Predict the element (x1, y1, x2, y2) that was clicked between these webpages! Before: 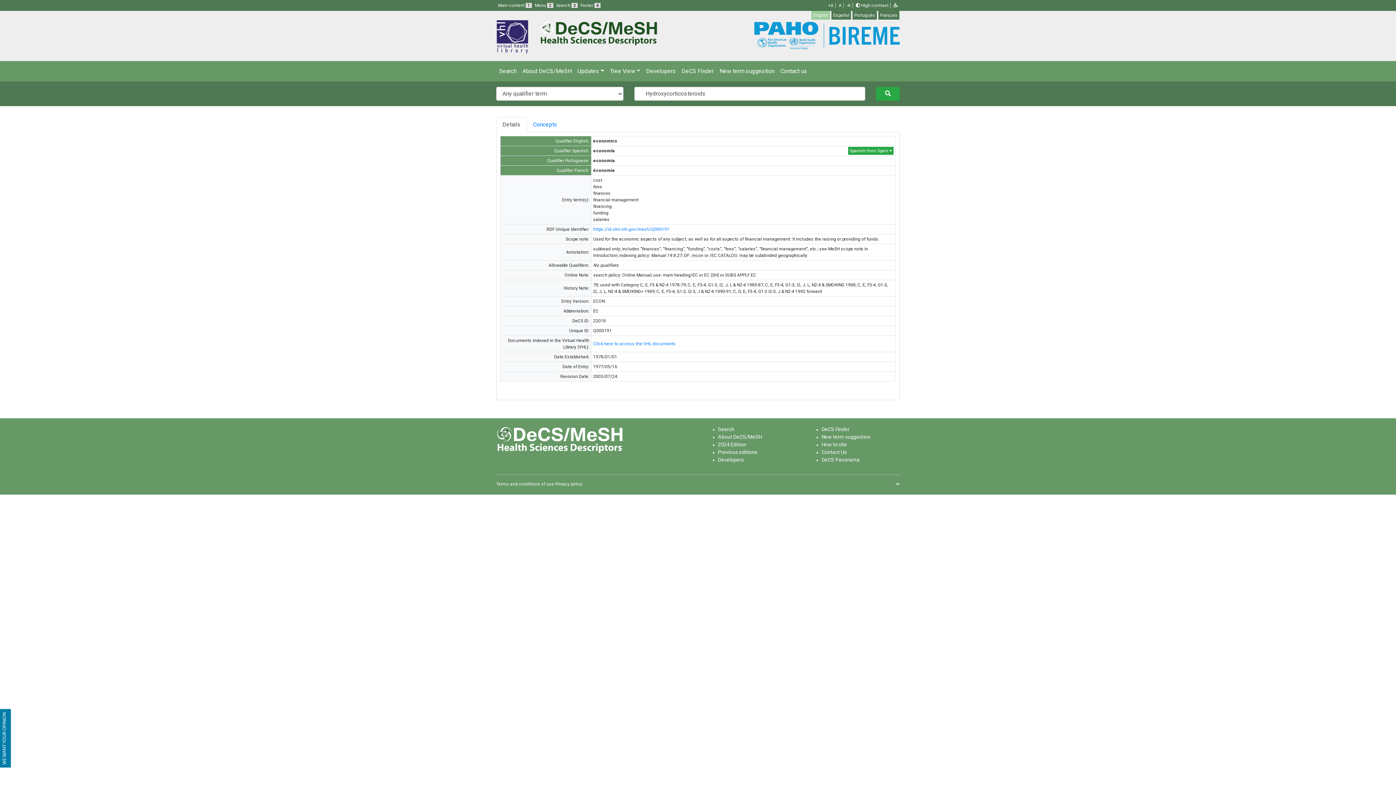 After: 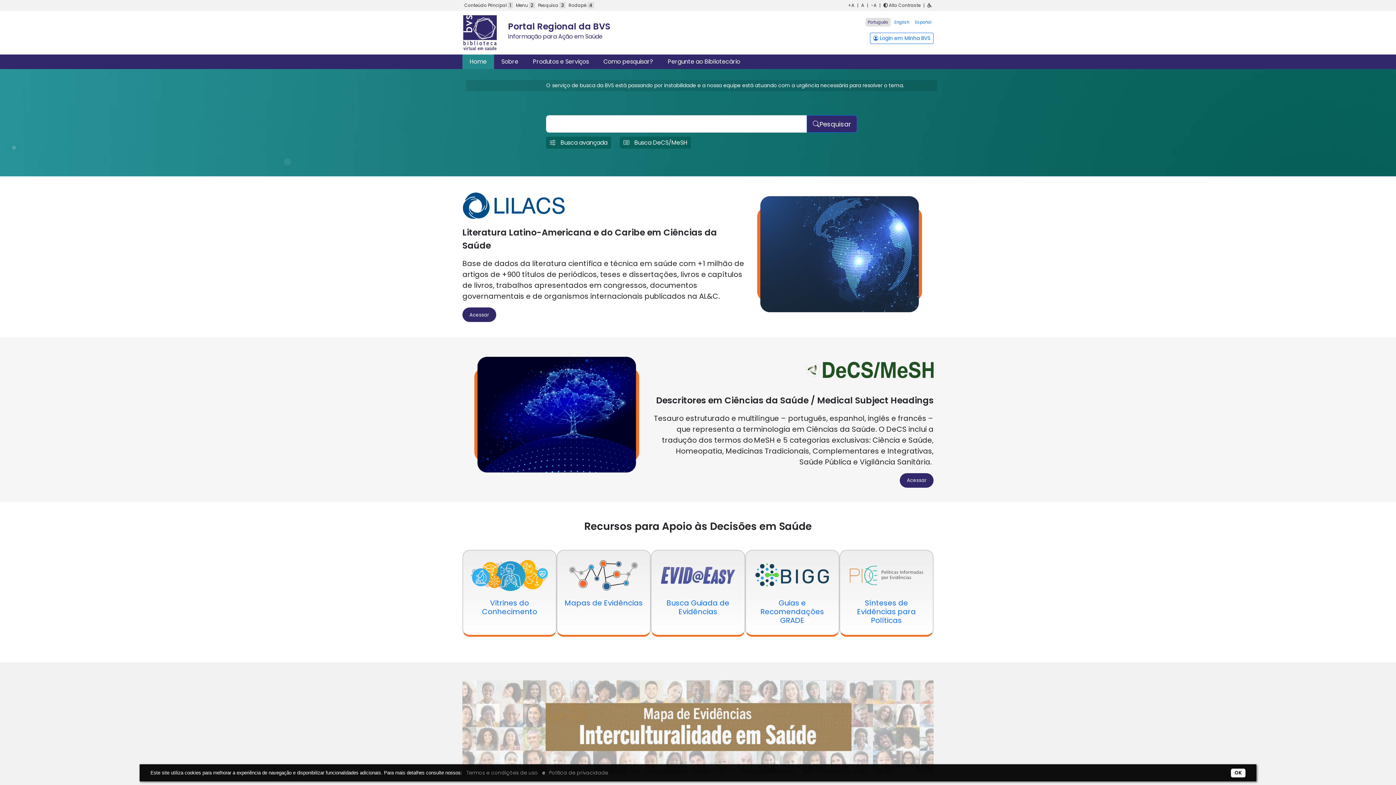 Action: bbox: (496, 32, 528, 38)